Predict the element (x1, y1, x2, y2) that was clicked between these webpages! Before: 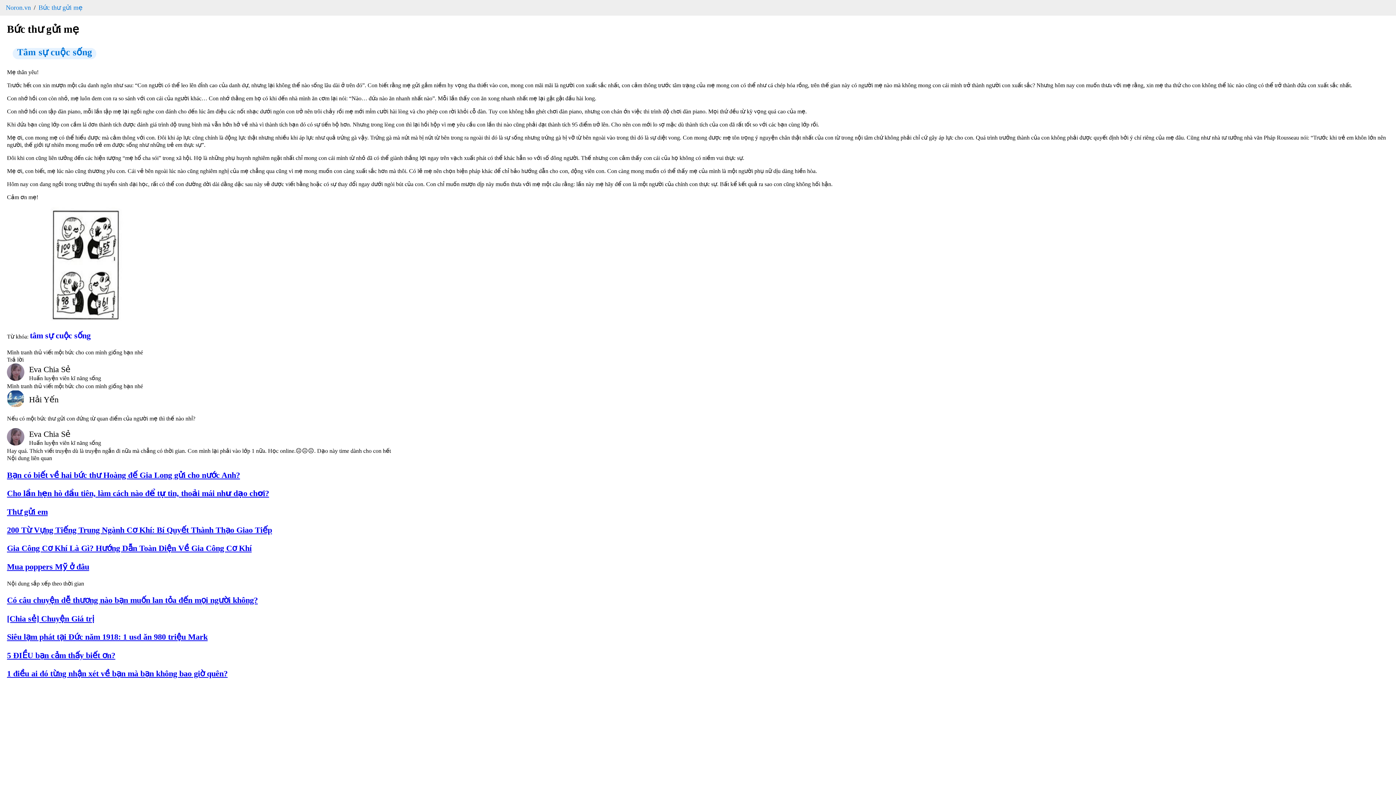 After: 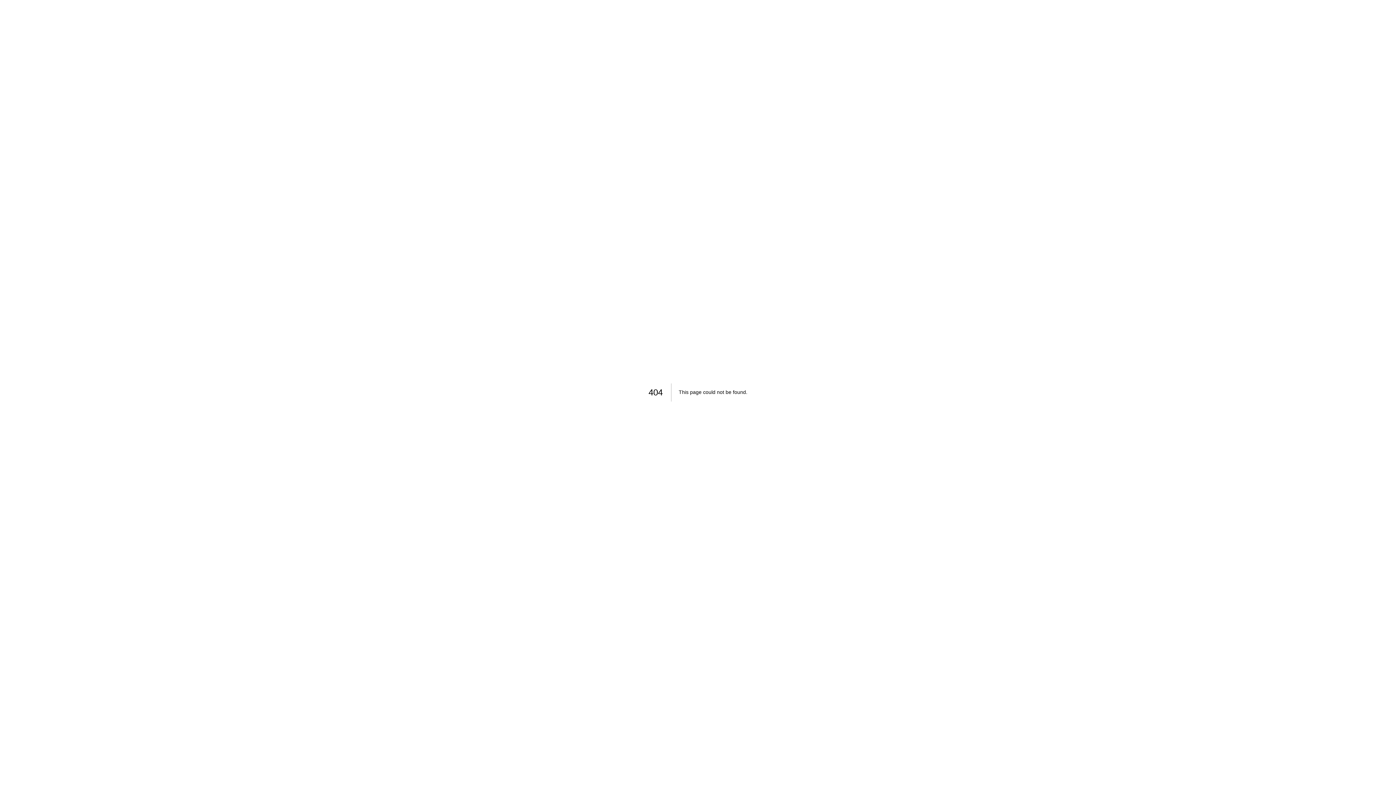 Action: label: tâm sự cuộc sống bbox: (29, 333, 90, 339)